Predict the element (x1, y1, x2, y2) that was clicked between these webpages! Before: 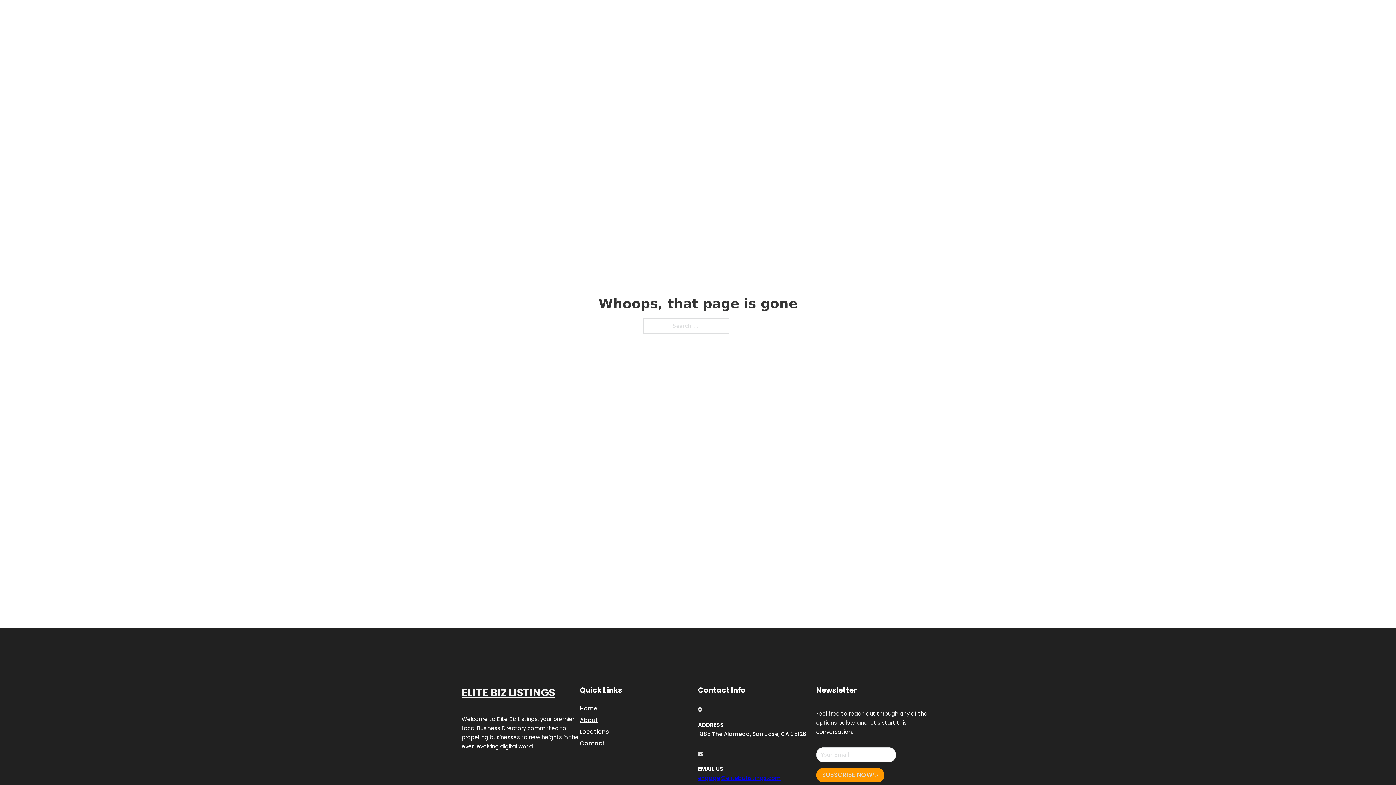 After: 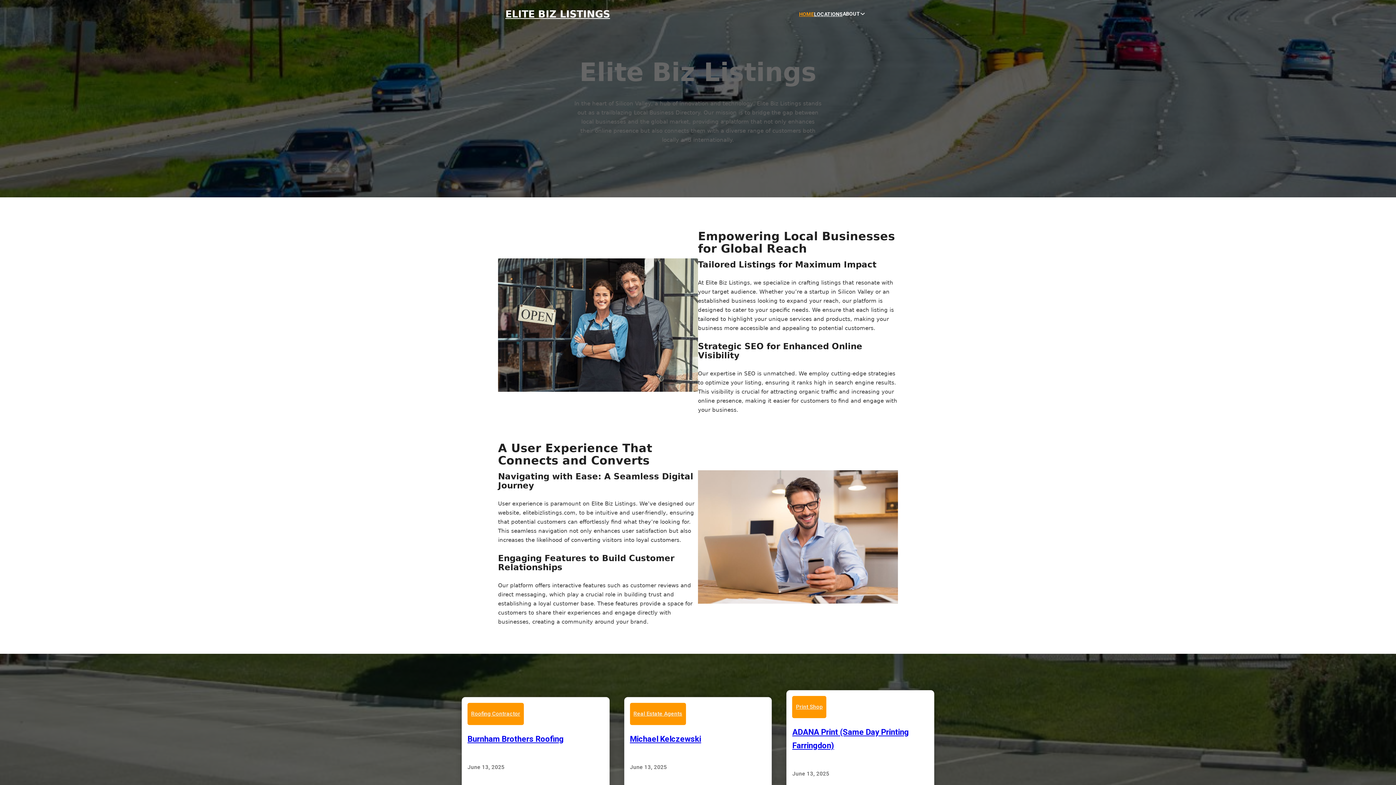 Action: label: HOME bbox: (799, 10, 814, 18)